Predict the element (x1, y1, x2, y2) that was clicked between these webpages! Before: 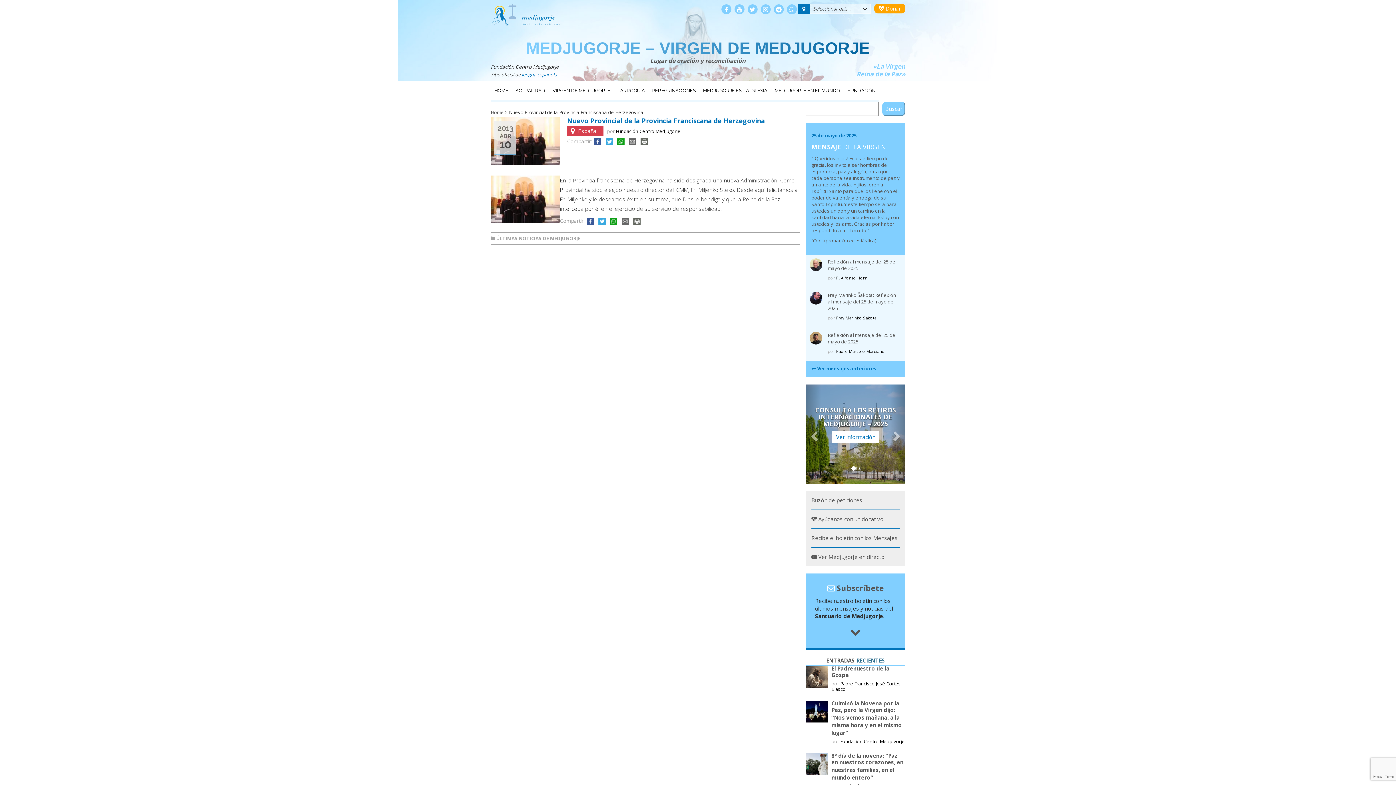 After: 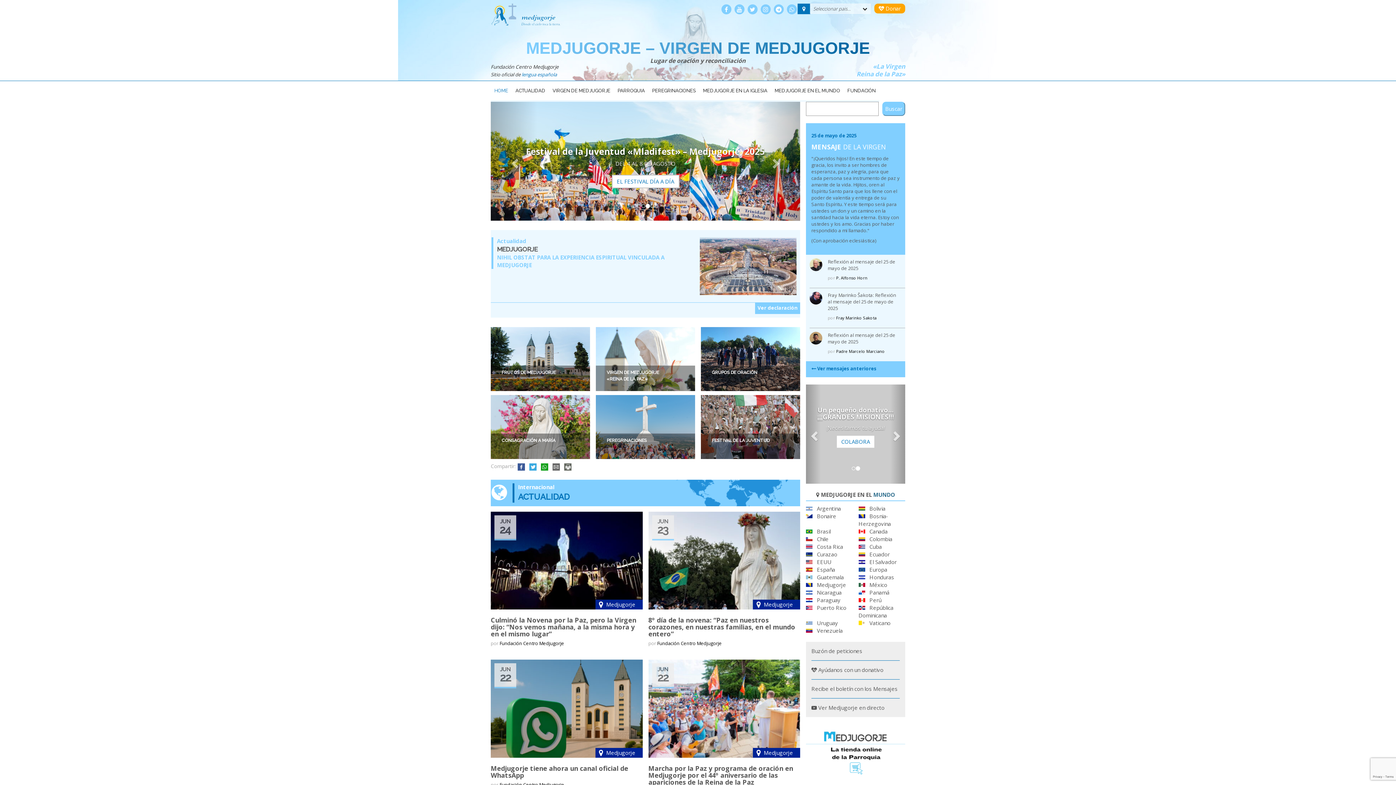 Action: label: Home bbox: (490, 109, 504, 115)